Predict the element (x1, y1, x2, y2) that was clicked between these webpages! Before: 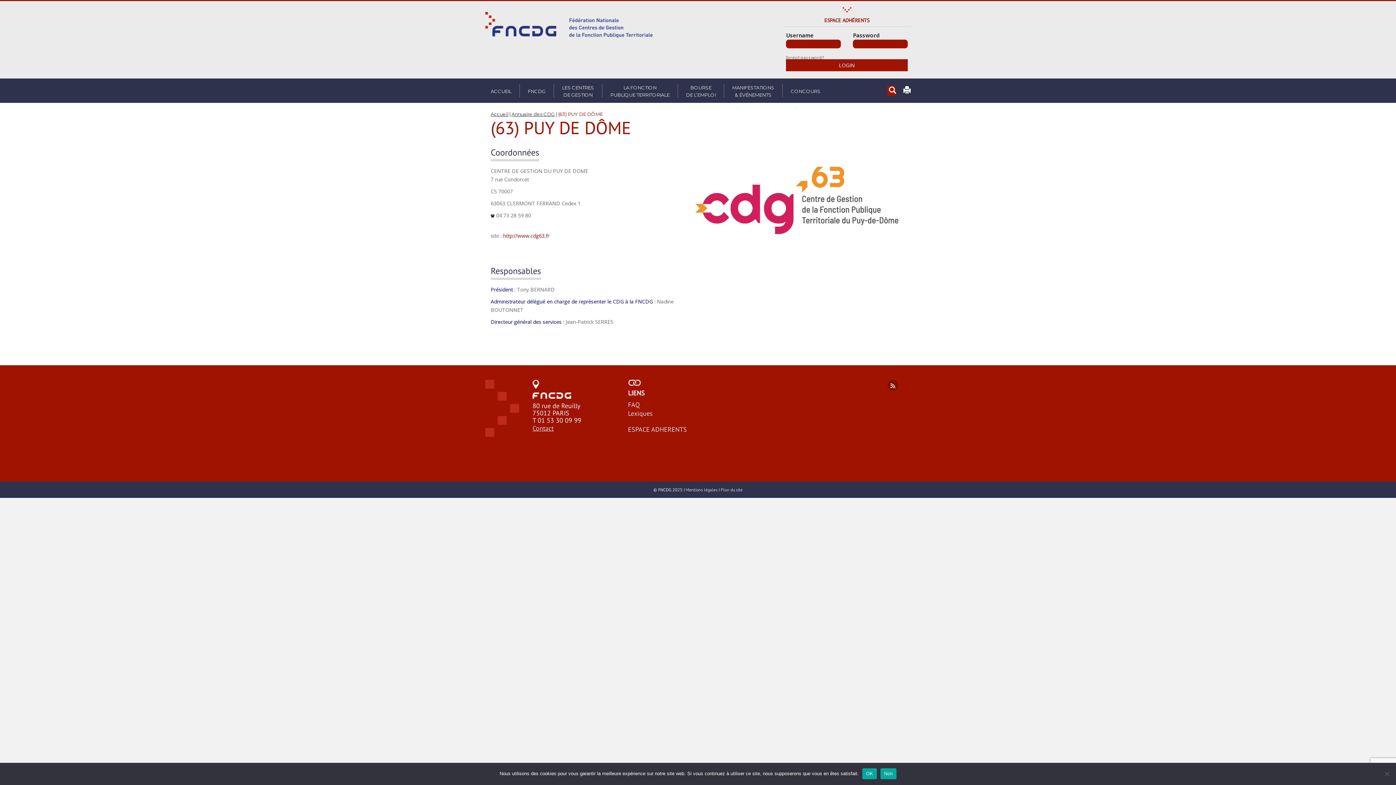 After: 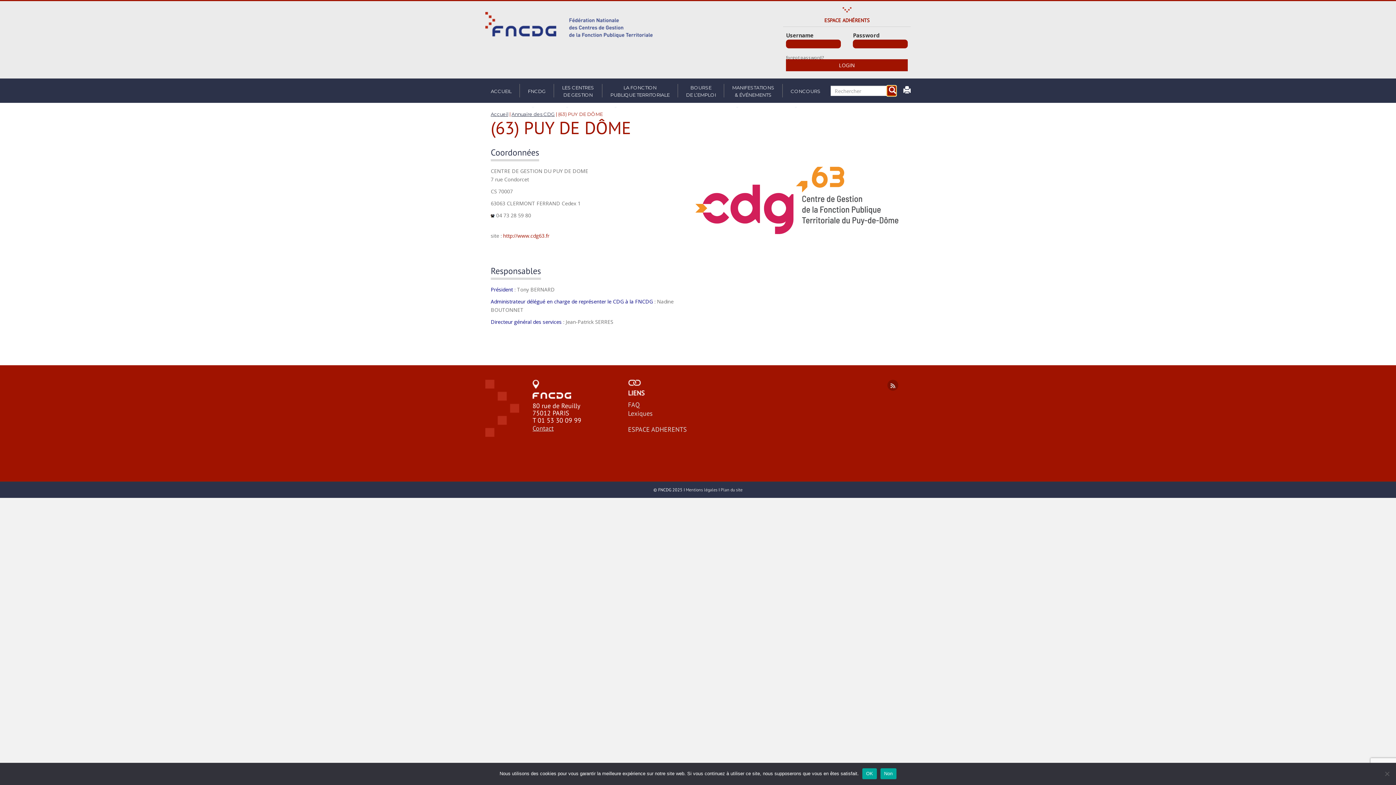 Action: bbox: (887, 85, 896, 96)